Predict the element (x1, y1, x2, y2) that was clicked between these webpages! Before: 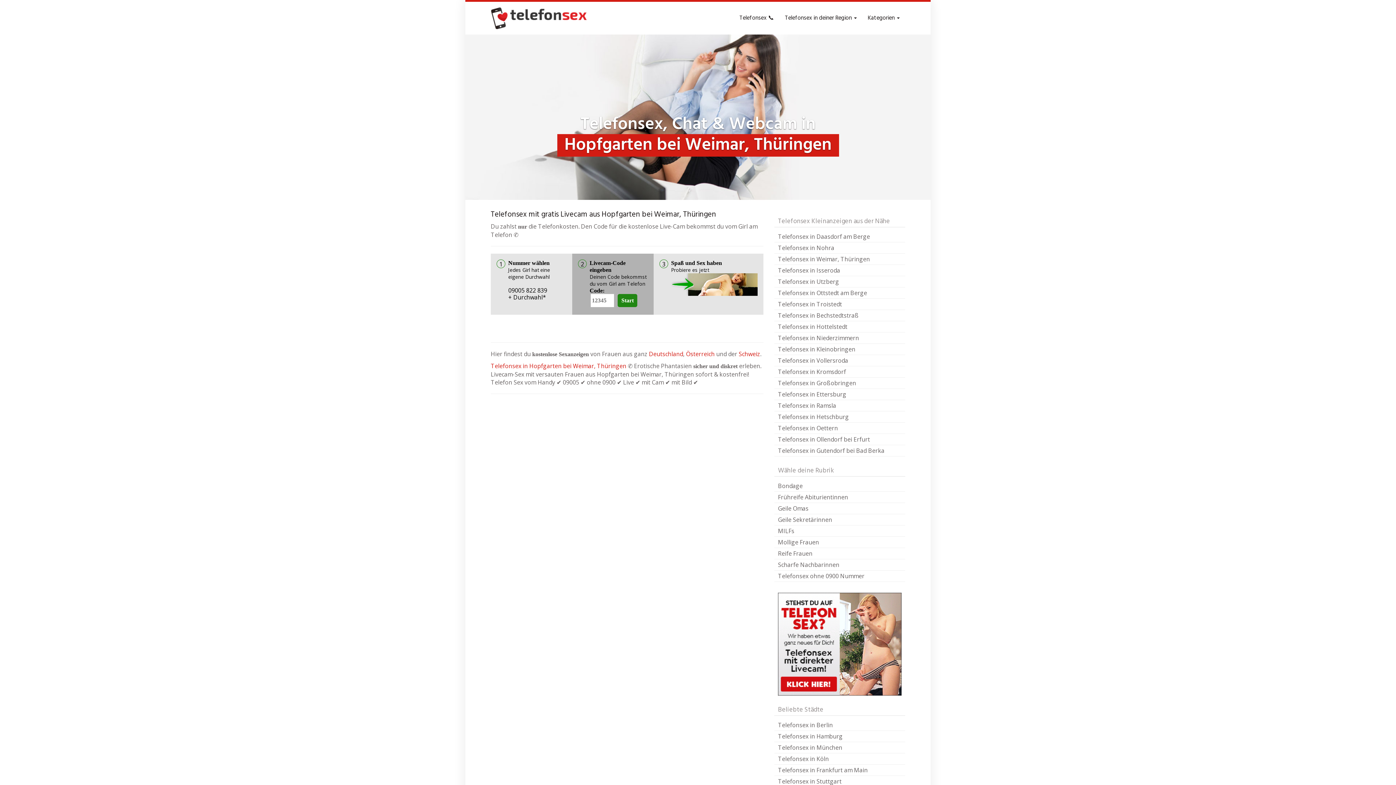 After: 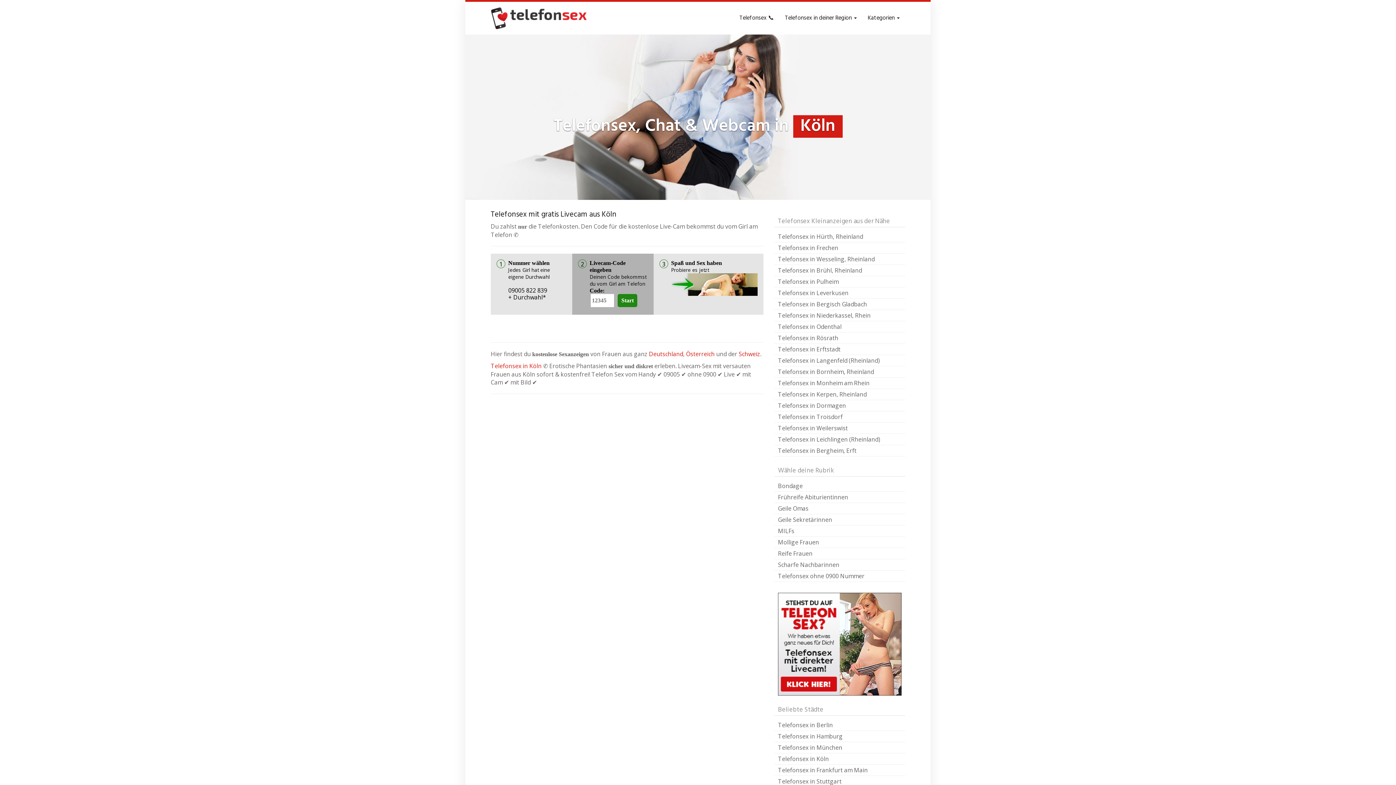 Action: bbox: (774, 753, 905, 765) label: Telefonsex in Köln